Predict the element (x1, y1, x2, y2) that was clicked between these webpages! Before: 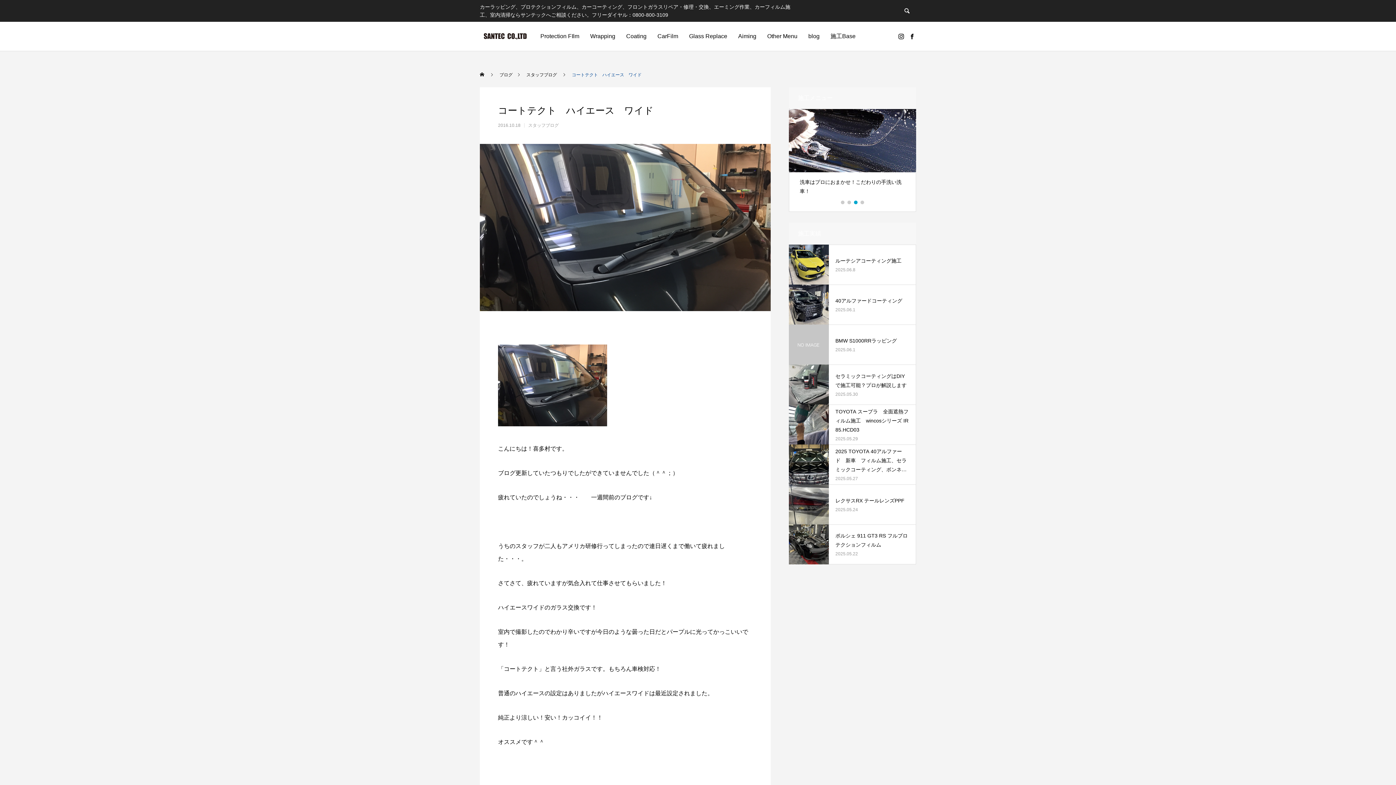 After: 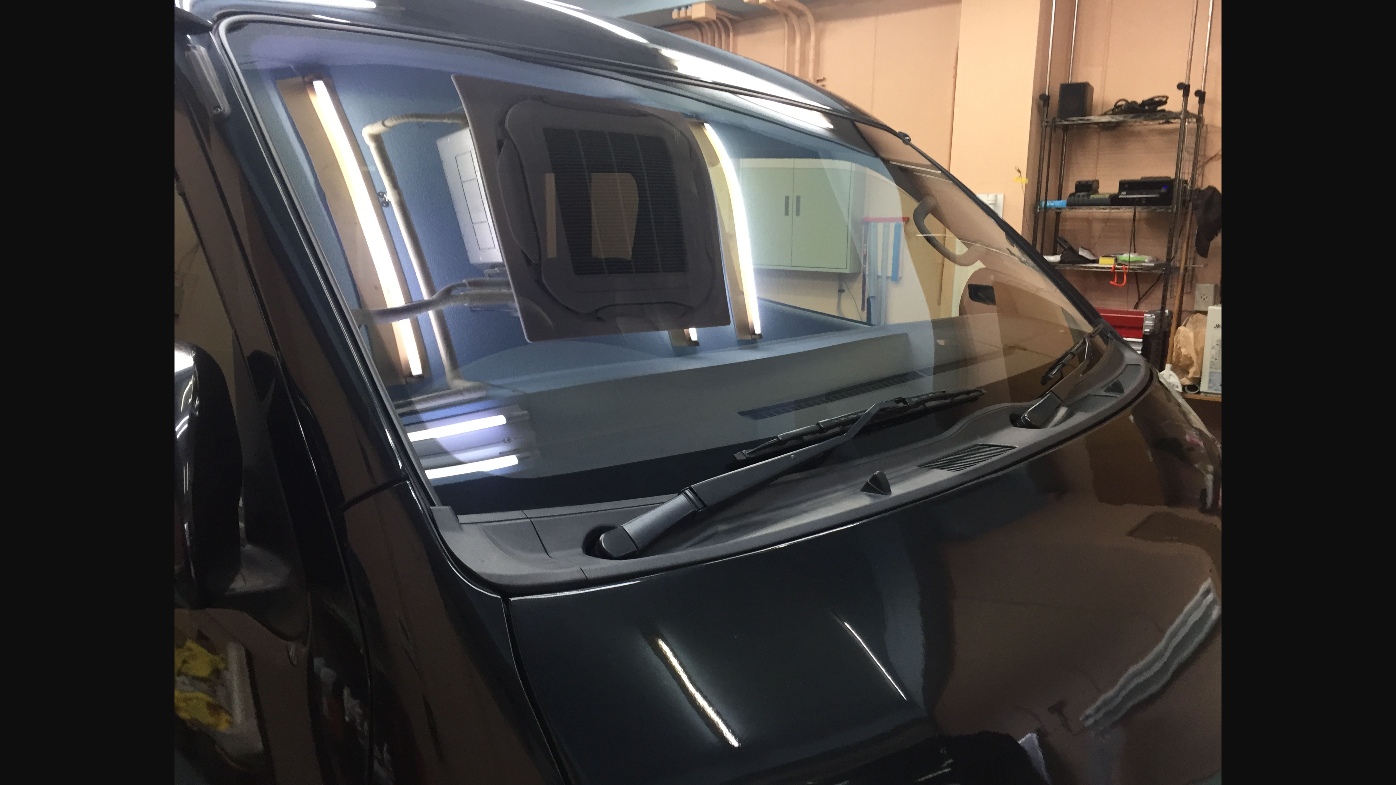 Action: bbox: (498, 421, 607, 427)